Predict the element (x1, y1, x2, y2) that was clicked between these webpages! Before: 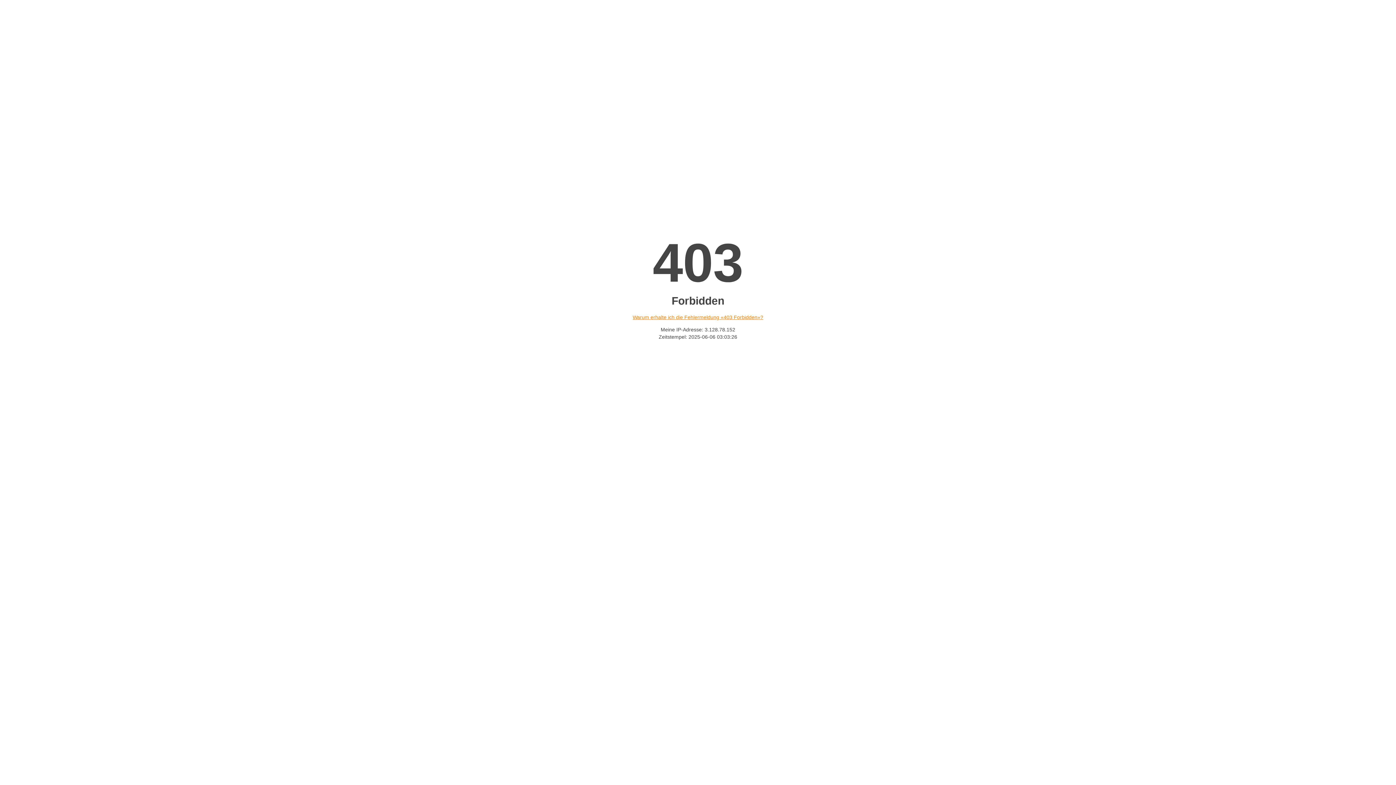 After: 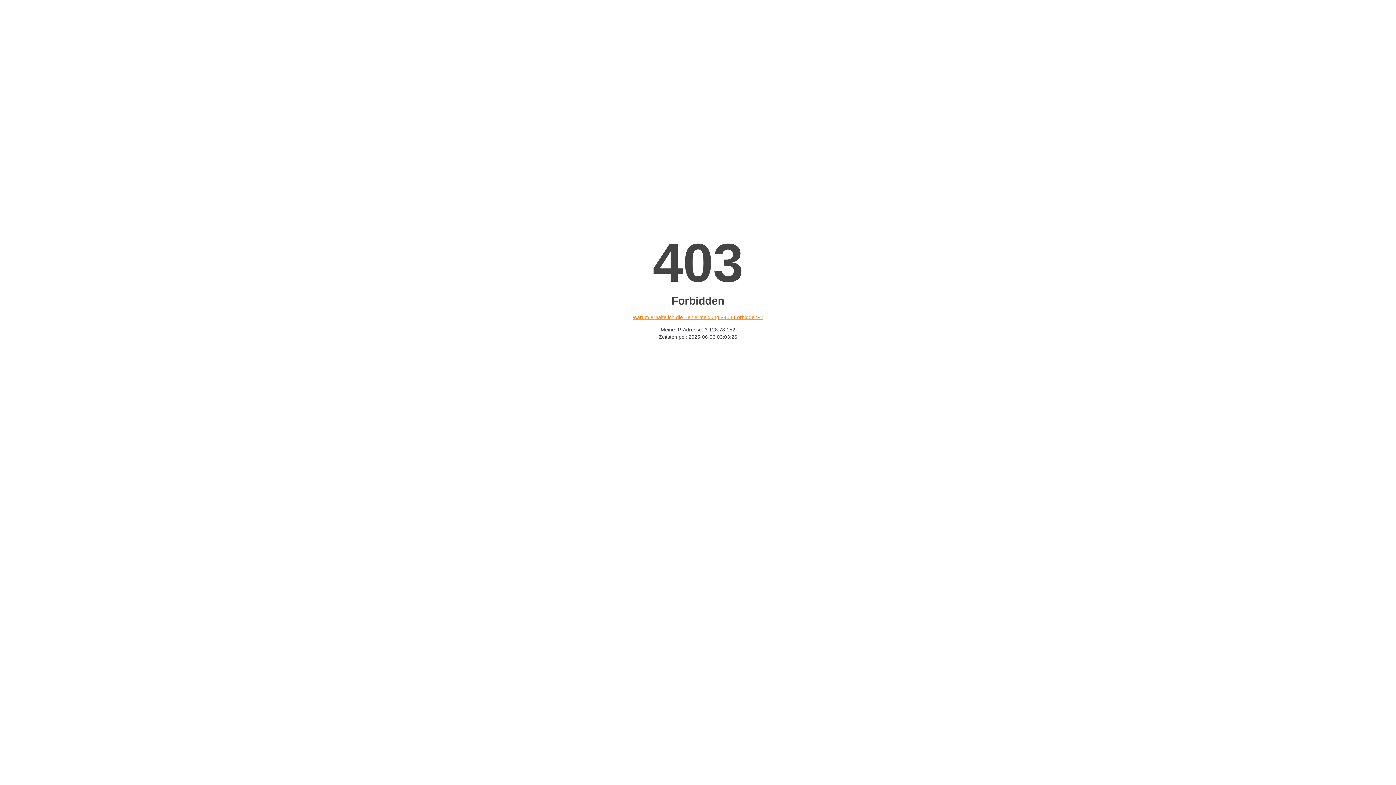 Action: label: Warum erhalte ich die Fehlermeldung «403 Forbidden»? bbox: (632, 314, 763, 320)